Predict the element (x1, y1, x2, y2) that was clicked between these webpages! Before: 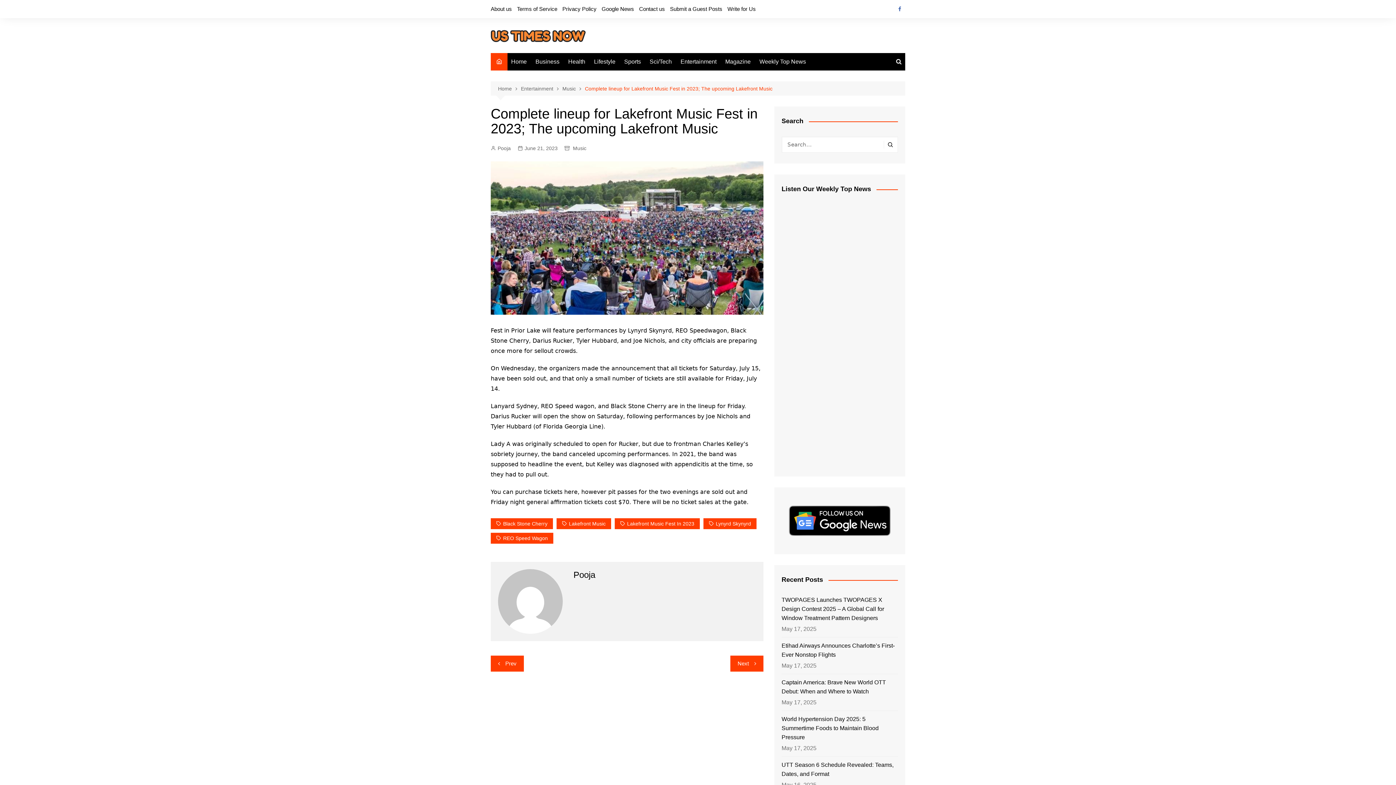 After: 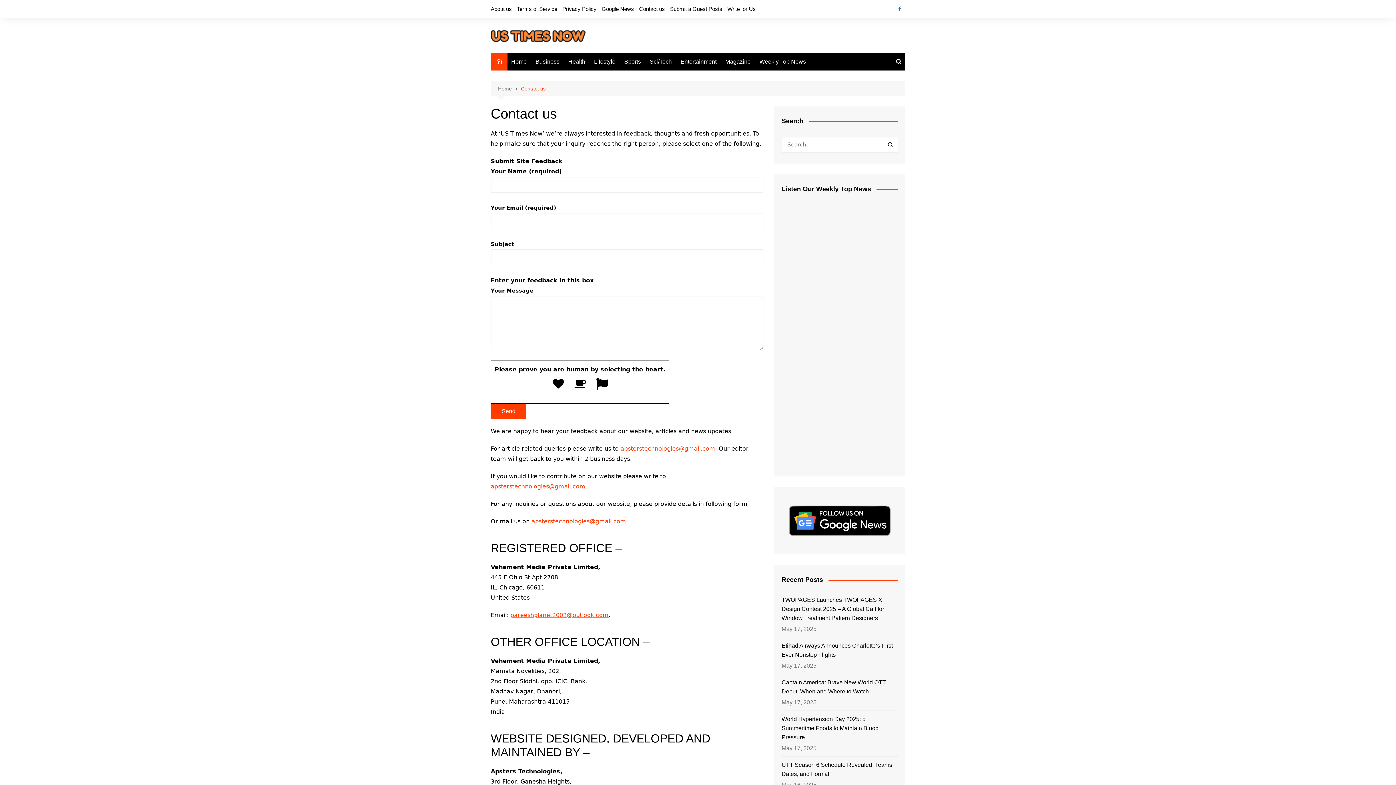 Action: label: Contact us bbox: (639, 3, 665, 14)